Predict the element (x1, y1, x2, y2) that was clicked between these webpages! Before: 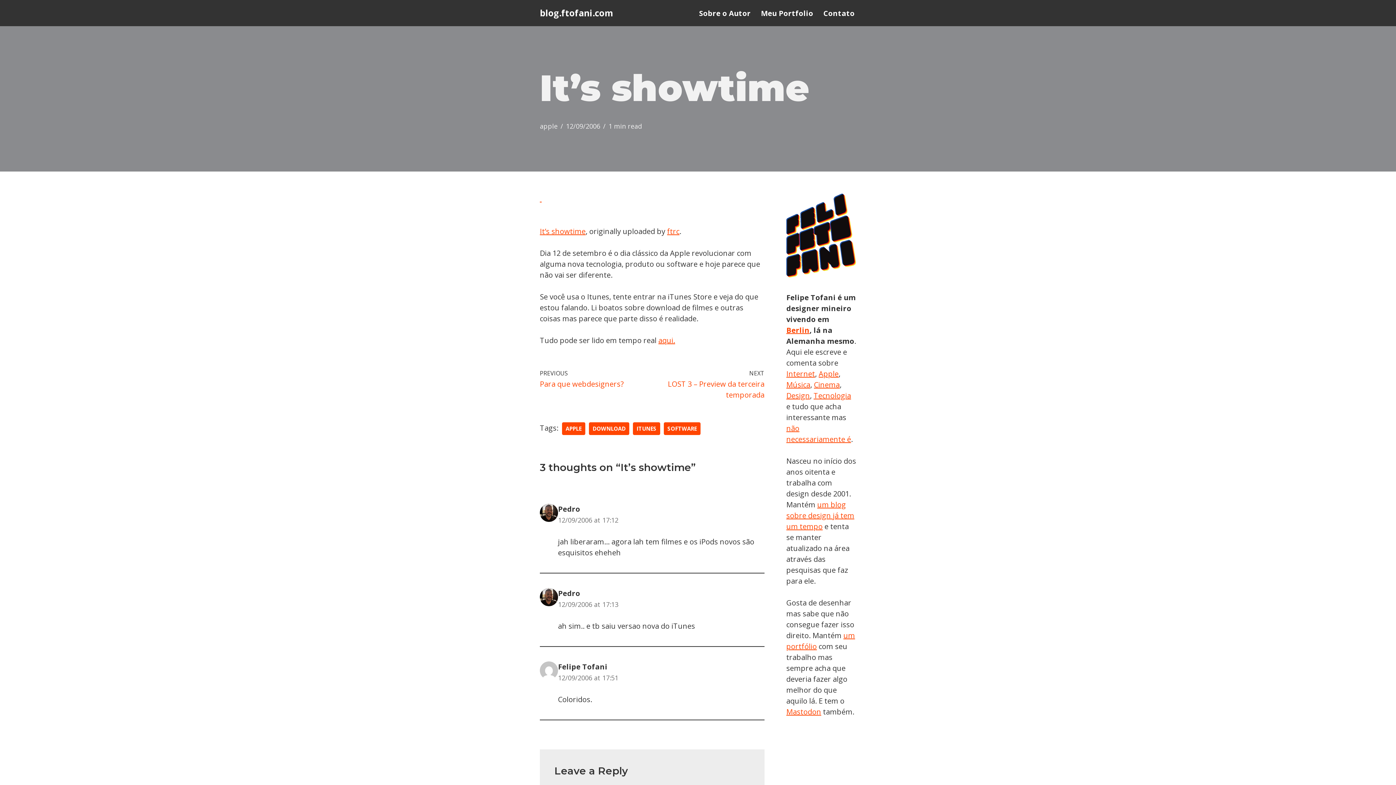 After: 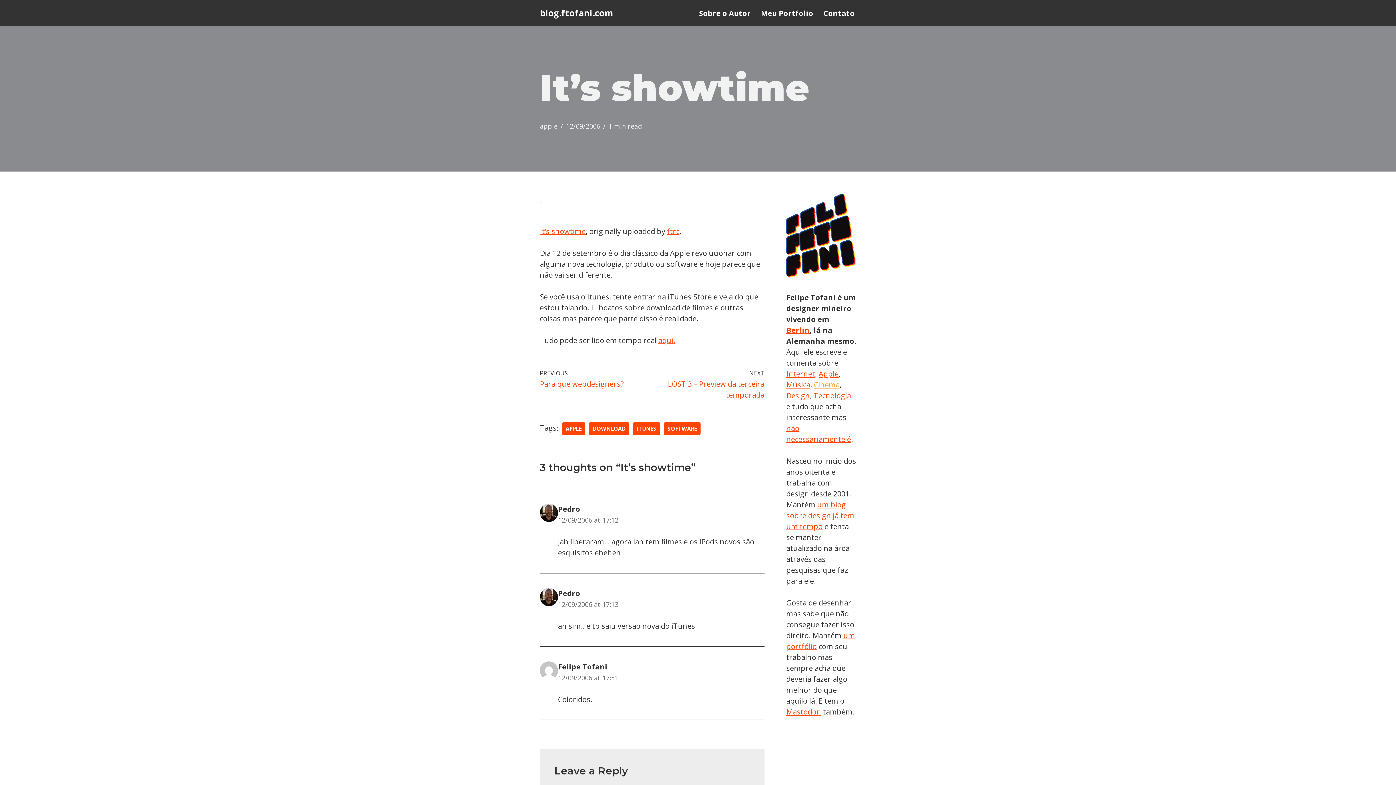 Action: label: Cinema bbox: (814, 380, 840, 389)